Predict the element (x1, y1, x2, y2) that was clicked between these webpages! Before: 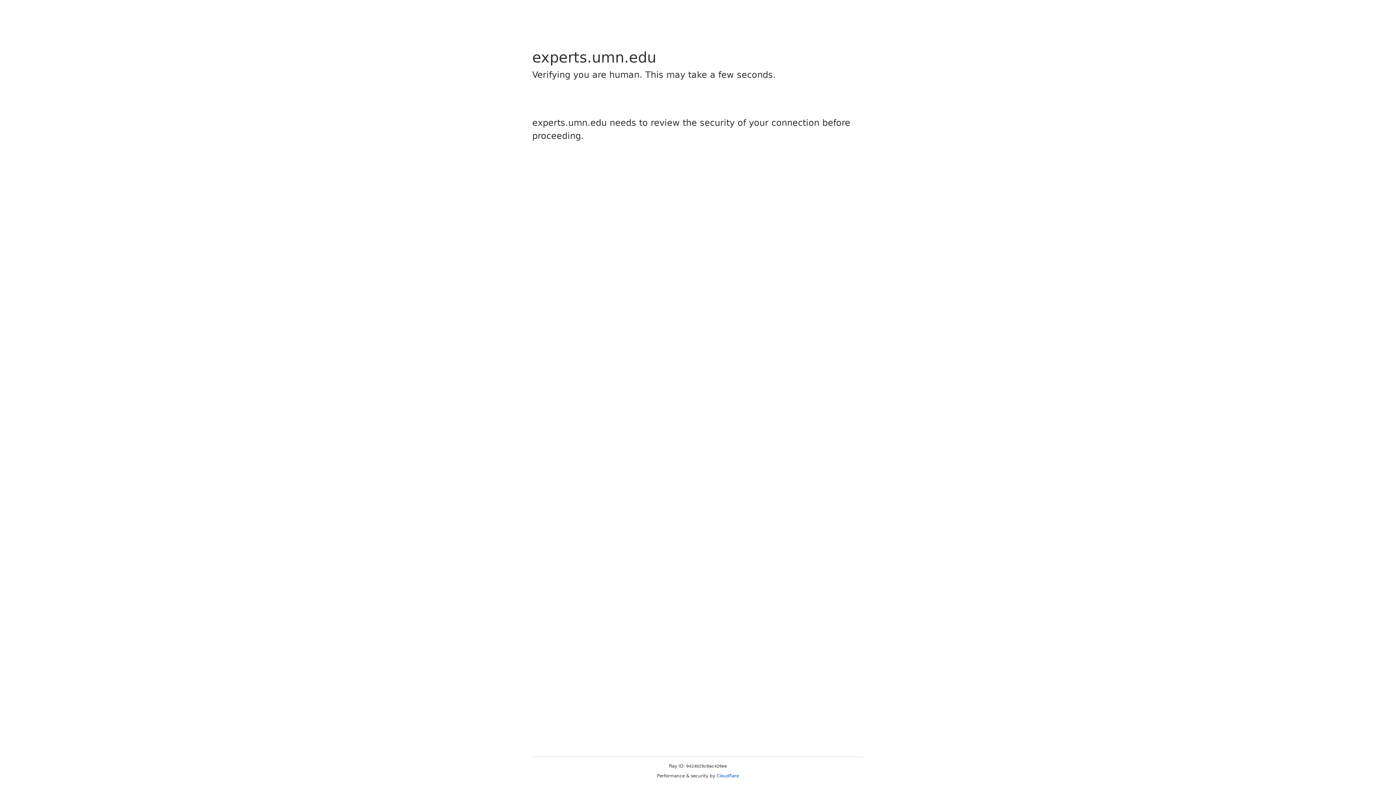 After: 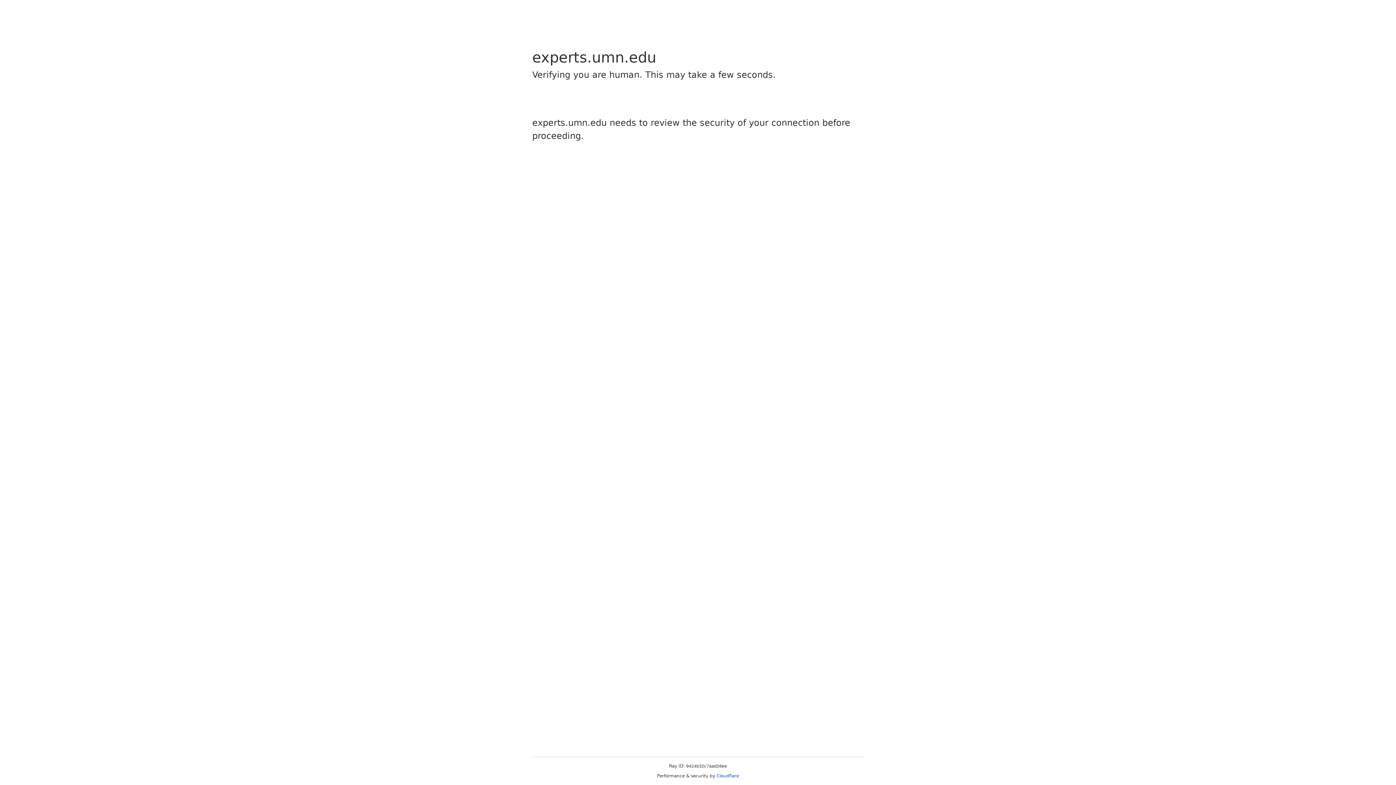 Action: label: Cloudflare bbox: (716, 773, 739, 778)